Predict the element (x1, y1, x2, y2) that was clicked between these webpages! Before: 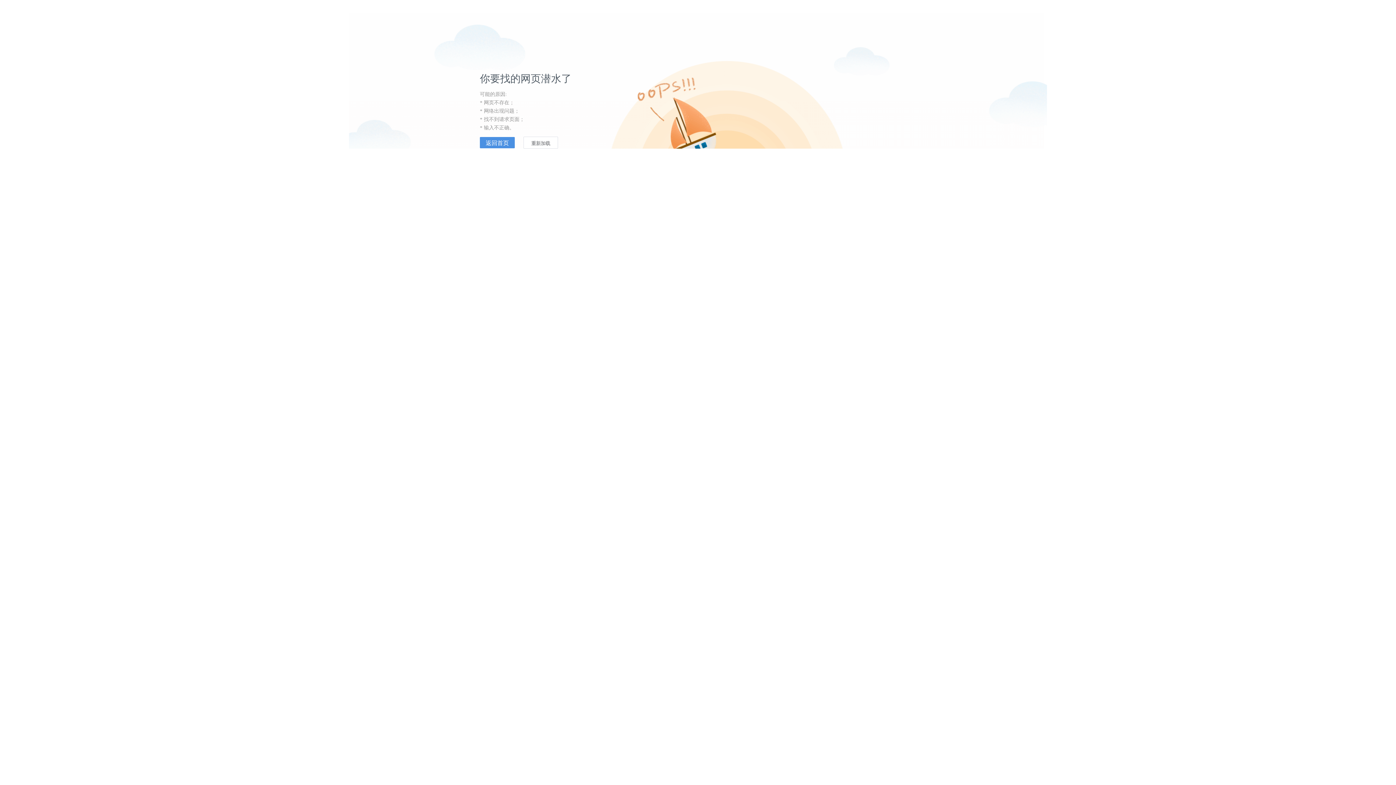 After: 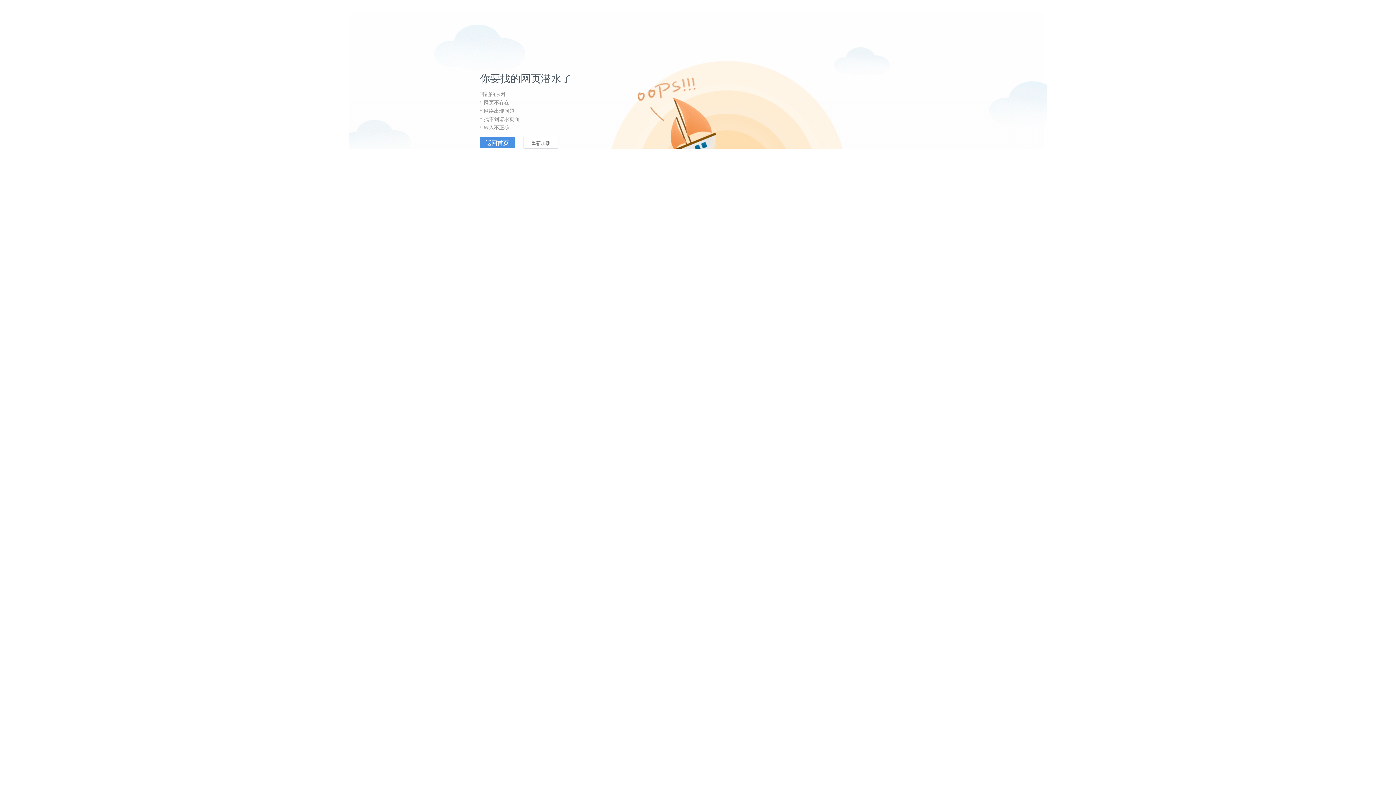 Action: bbox: (523, 136, 558, 148) label: 重新加载